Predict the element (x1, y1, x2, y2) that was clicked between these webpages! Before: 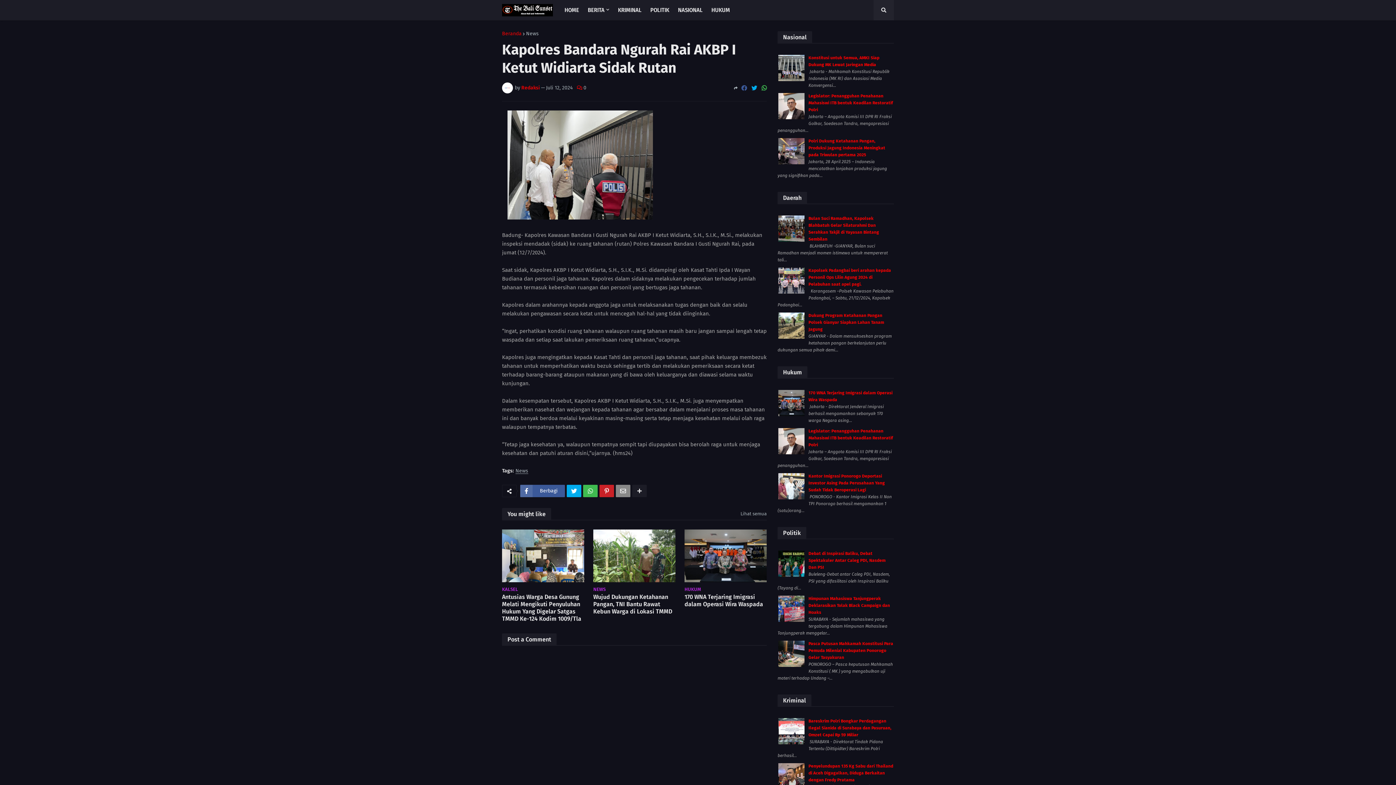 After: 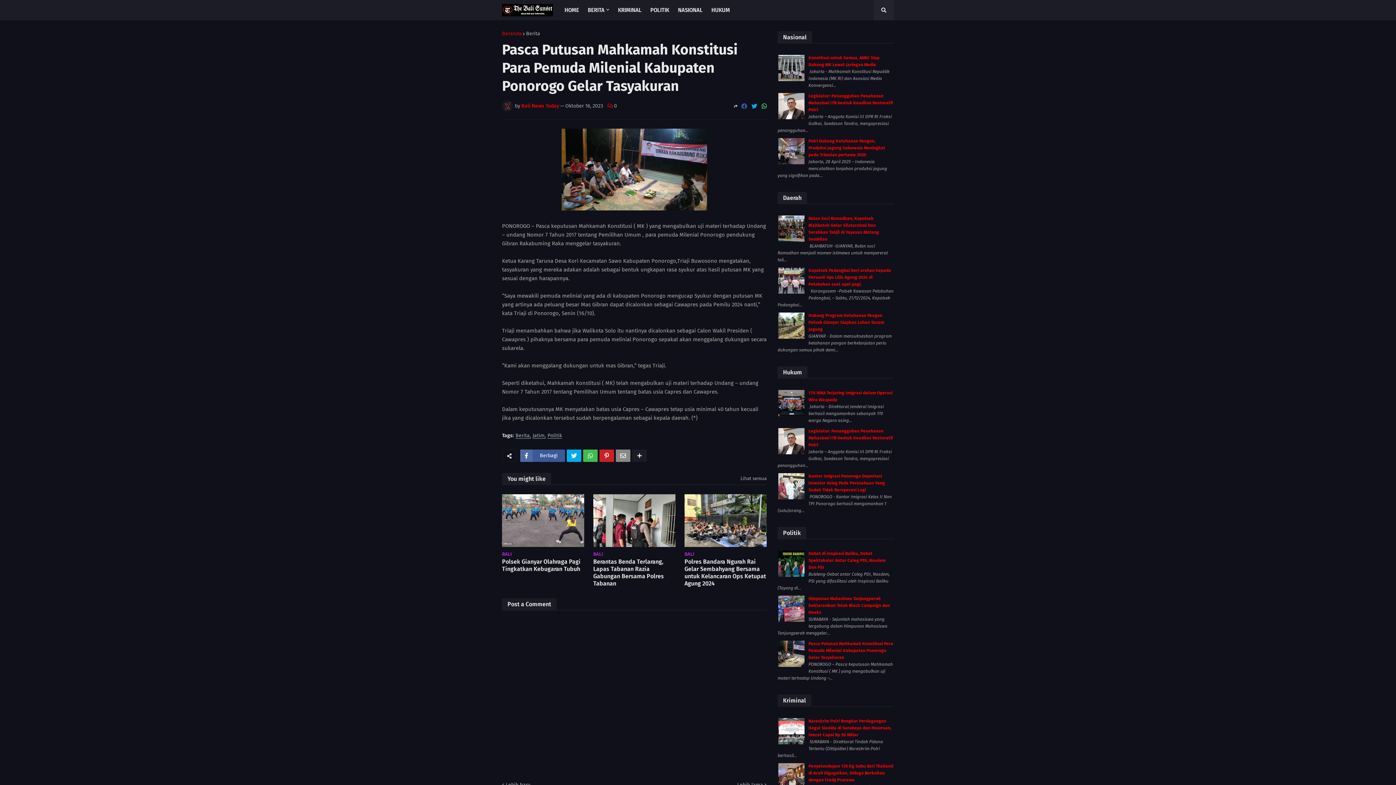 Action: label: Pasca Putusan Mahkamah Konstitusi Para Pemuda Milenial Kabupaten Ponorogo Gelar Tasyakuran bbox: (808, 641, 893, 660)